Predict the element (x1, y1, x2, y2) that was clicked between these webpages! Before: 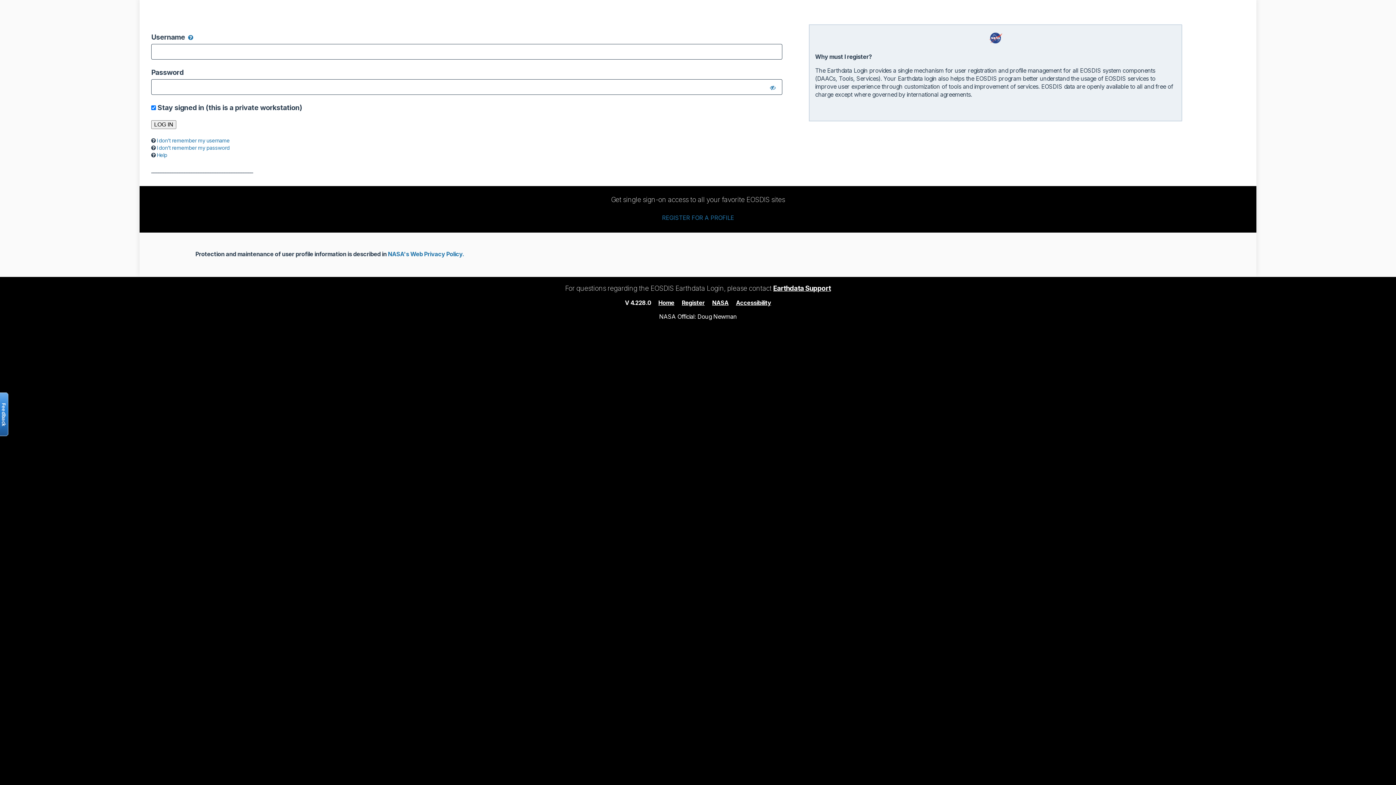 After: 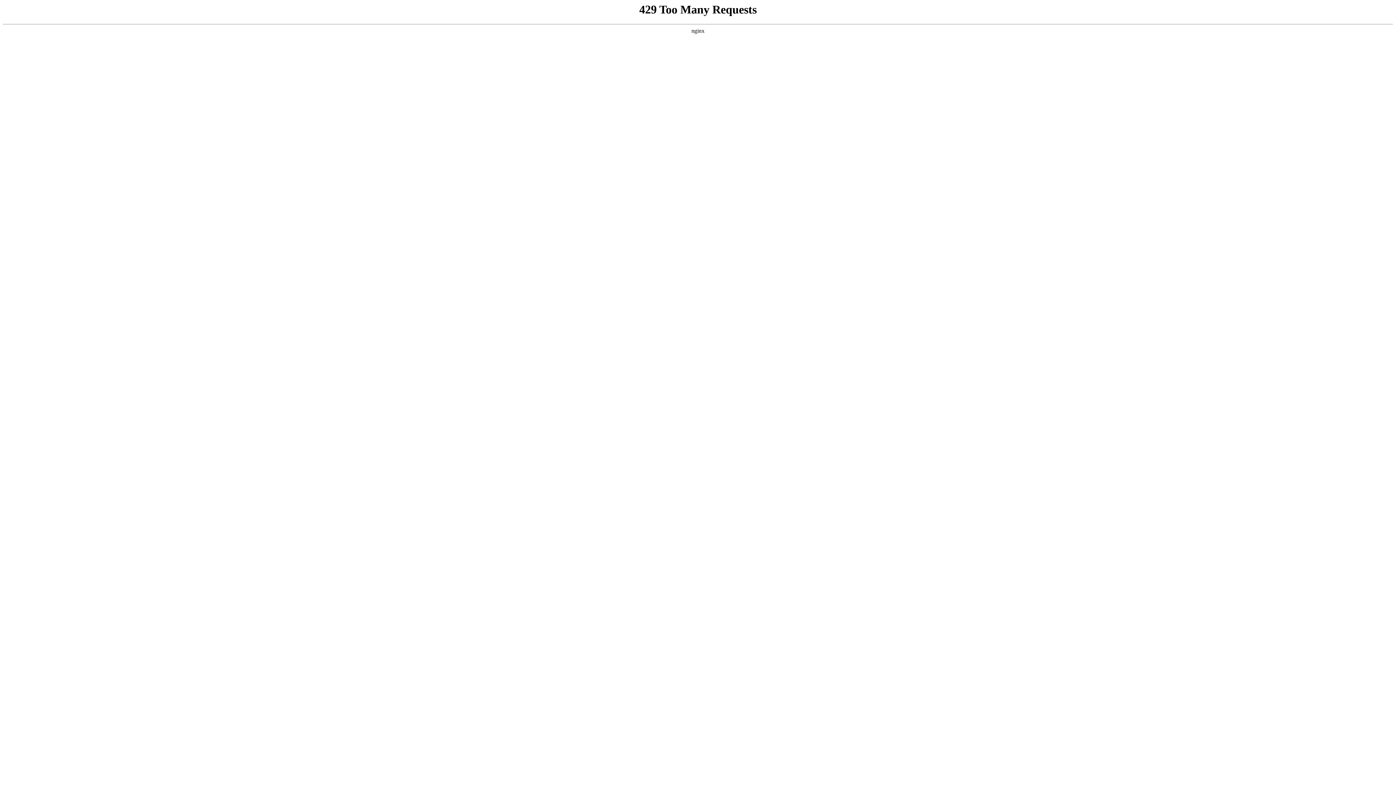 Action: label: NASA bbox: (712, 299, 728, 306)